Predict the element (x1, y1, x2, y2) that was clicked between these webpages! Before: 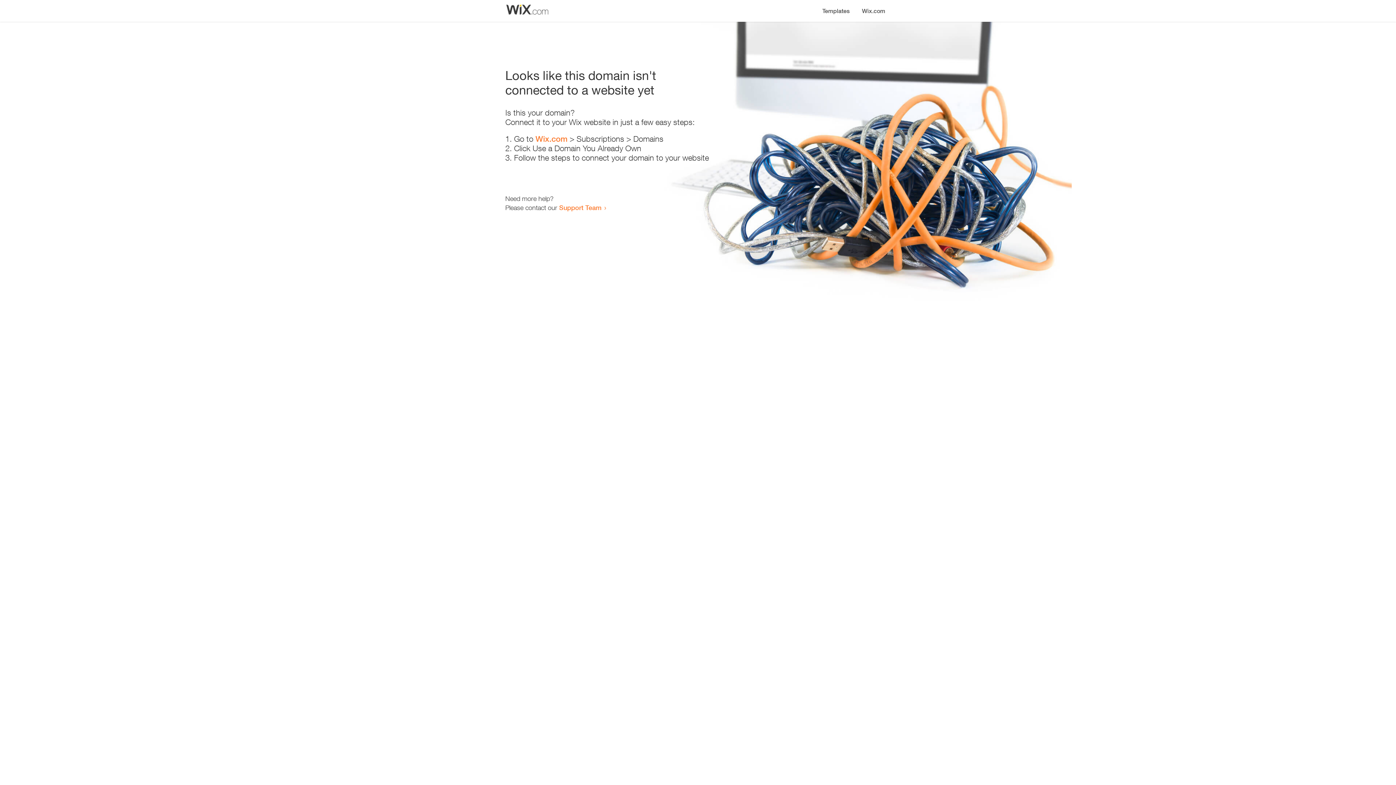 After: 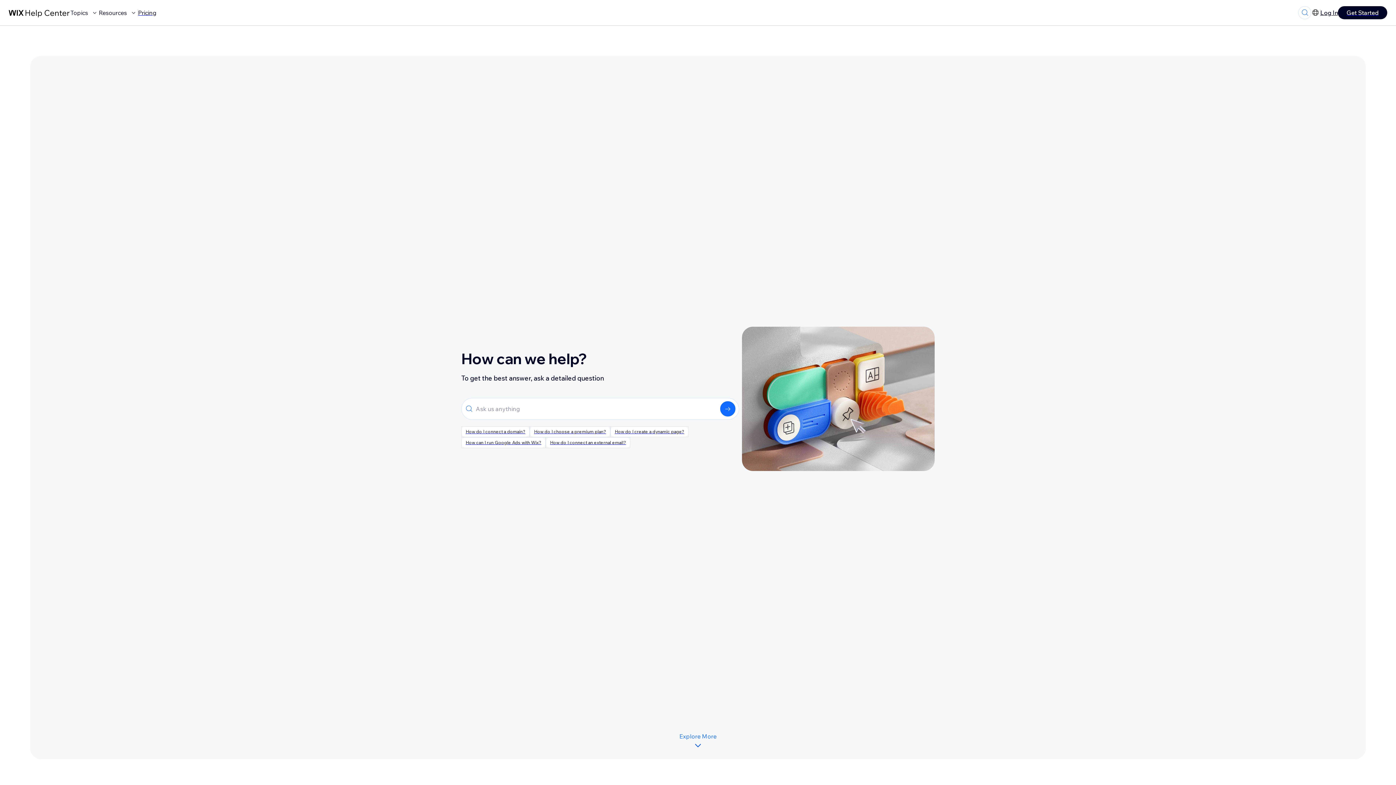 Action: label: Support Team bbox: (559, 203, 601, 211)